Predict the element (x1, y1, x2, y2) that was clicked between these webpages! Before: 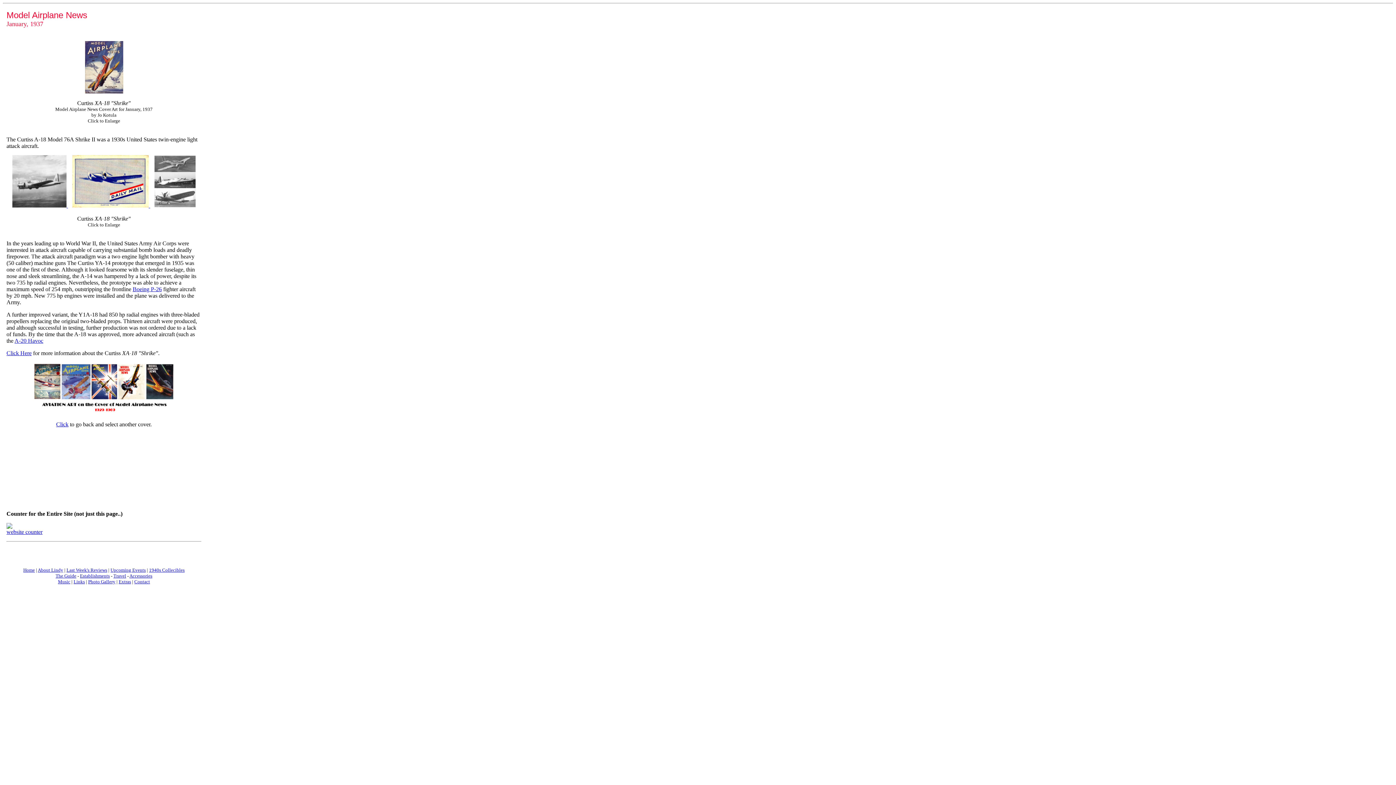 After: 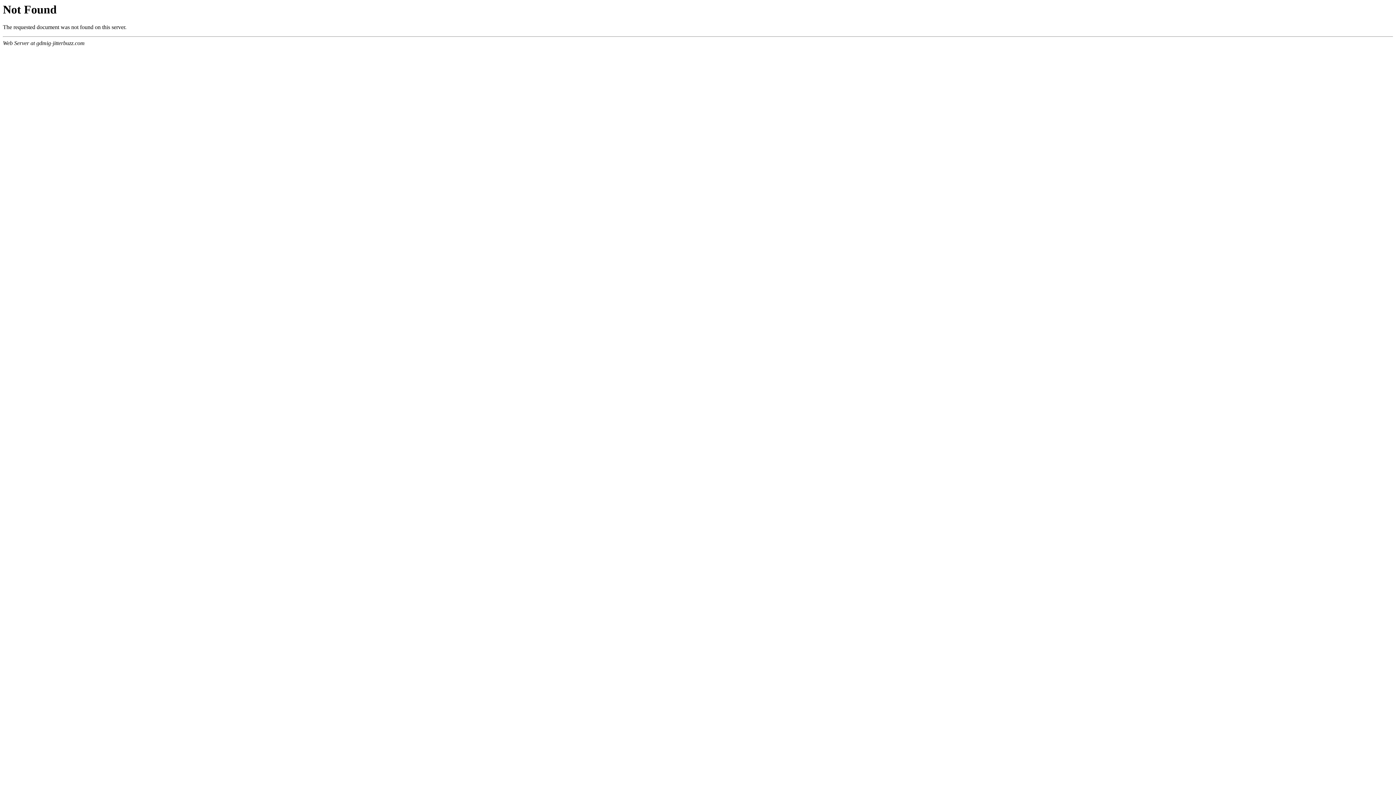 Action: bbox: (132, 286, 161, 292) label: Boeing P-26